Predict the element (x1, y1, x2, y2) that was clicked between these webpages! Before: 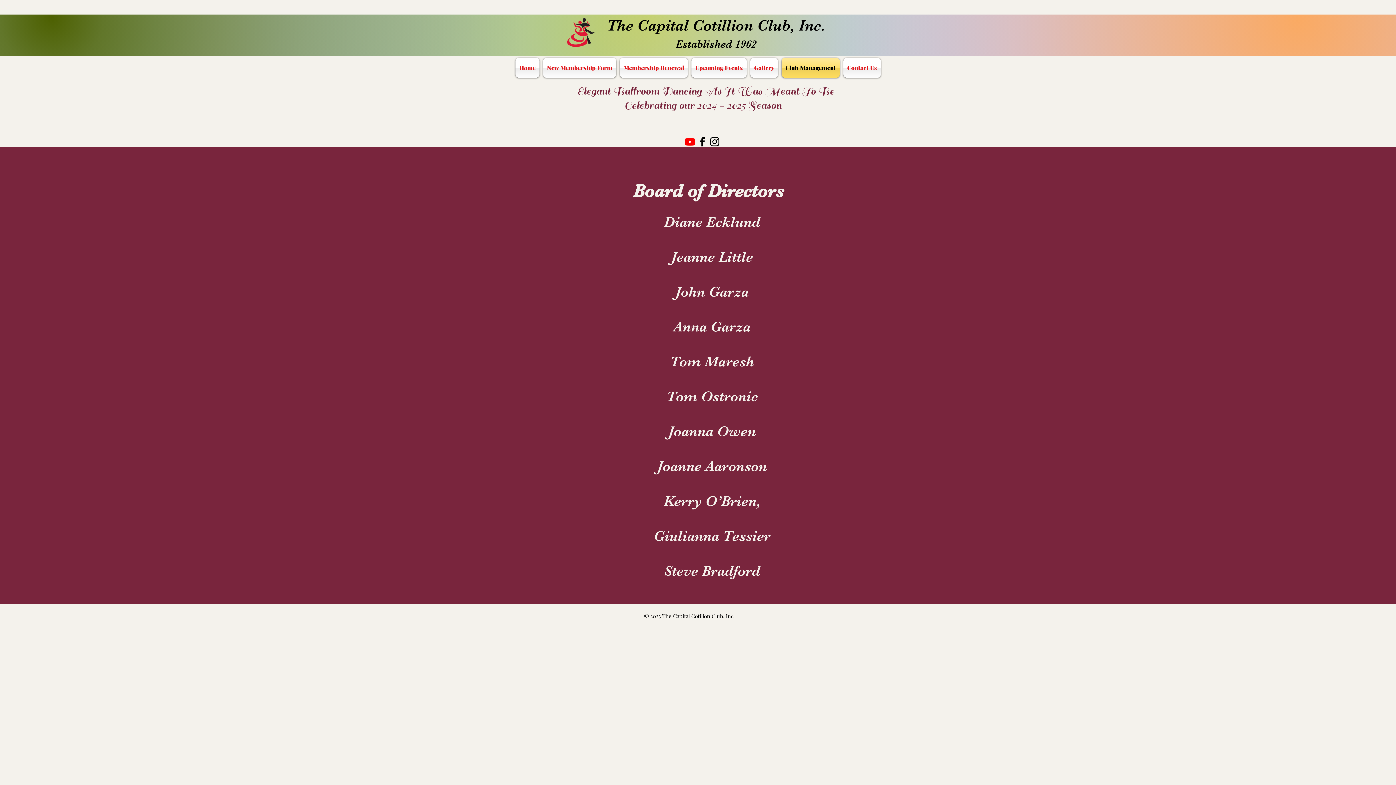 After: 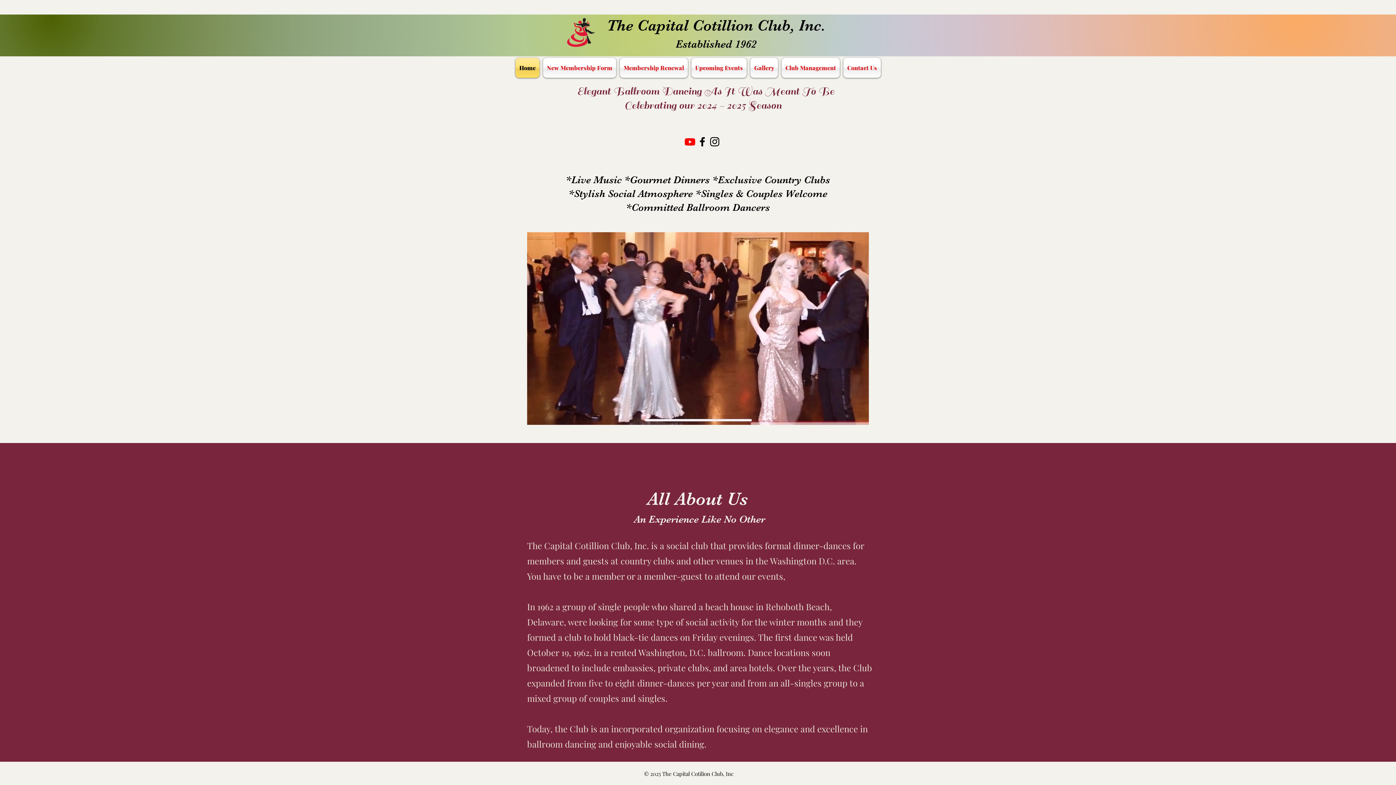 Action: bbox: (618, 57, 689, 77) label: Membership Renewal